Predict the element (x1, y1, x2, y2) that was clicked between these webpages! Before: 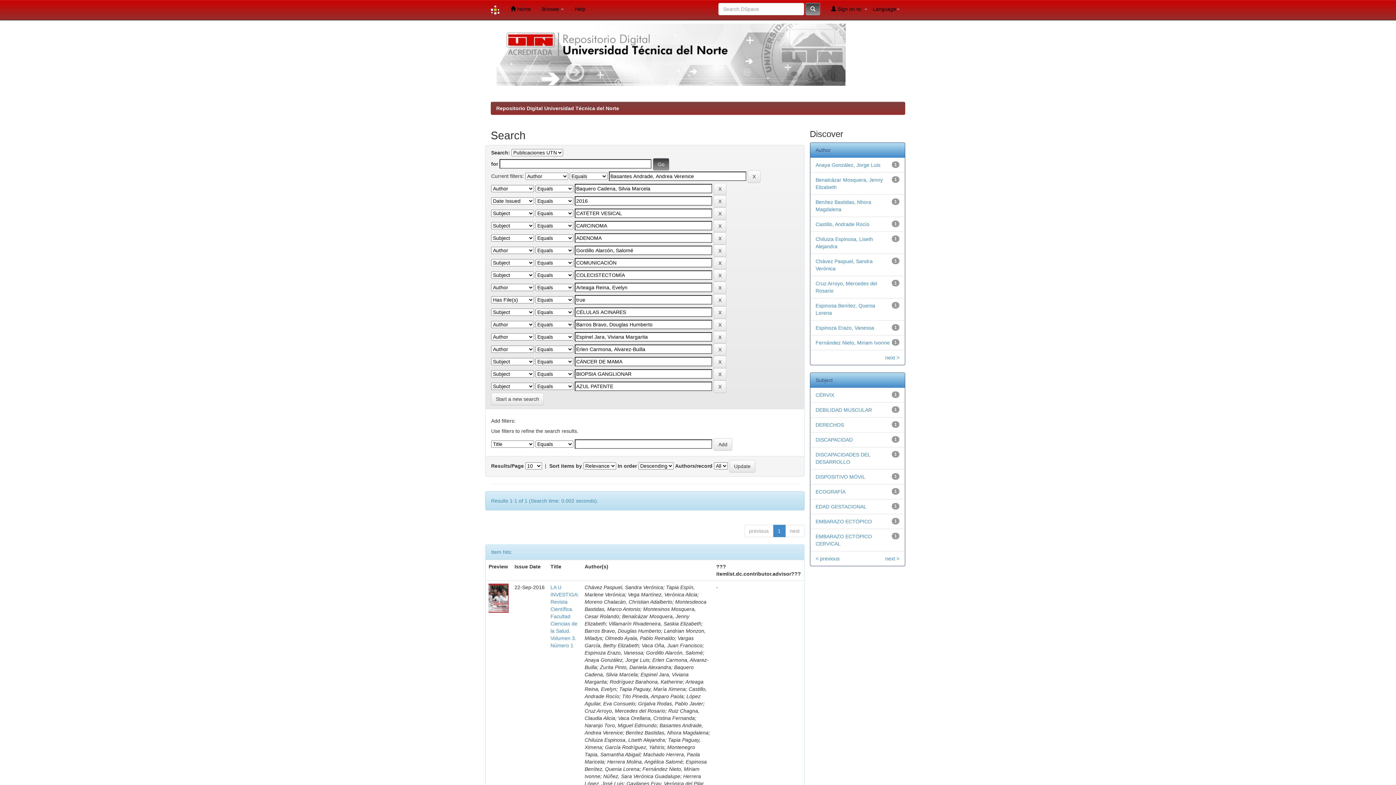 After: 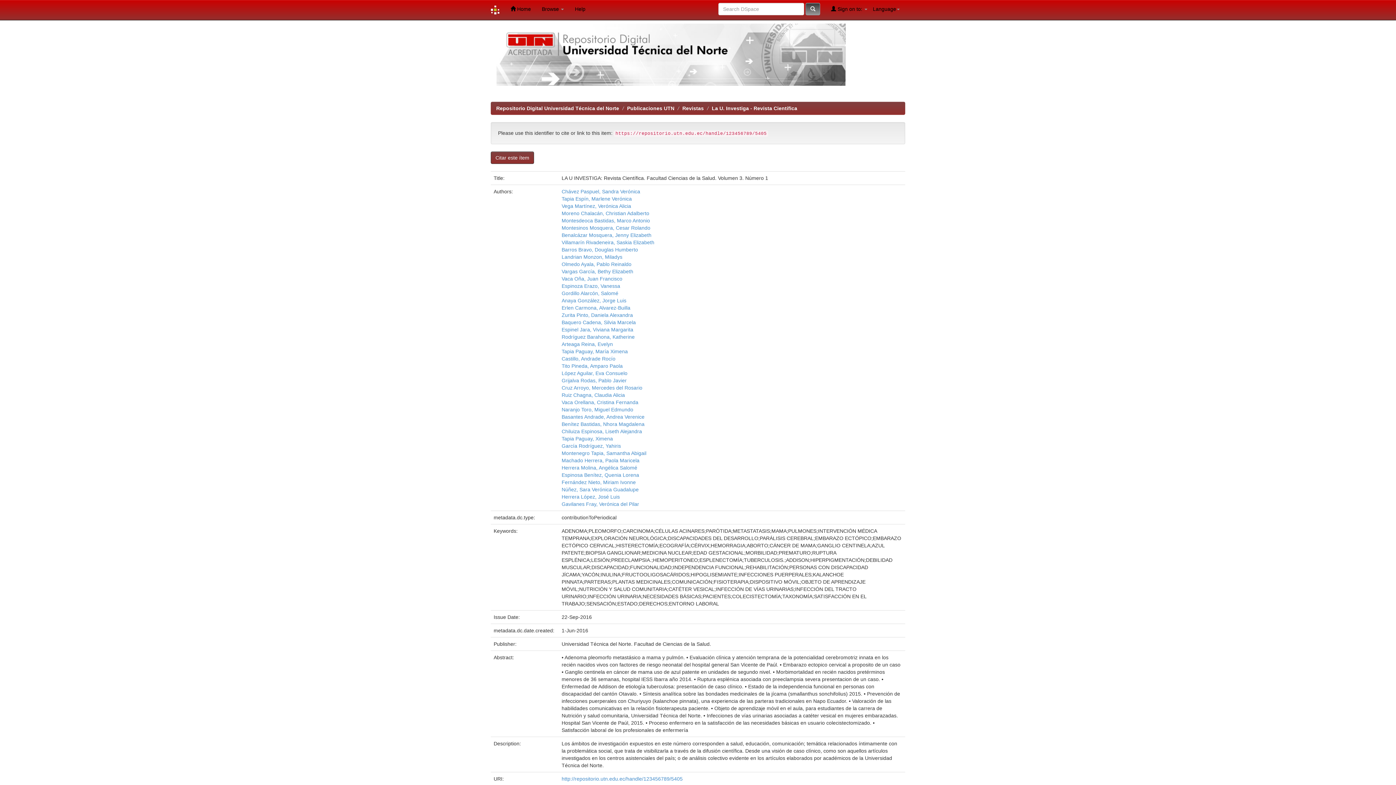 Action: label: LA U INVESTIGA: Revista Científica. Facultad Ciencias de la Salud. Volumen 3. Número 1 bbox: (550, 584, 579, 648)